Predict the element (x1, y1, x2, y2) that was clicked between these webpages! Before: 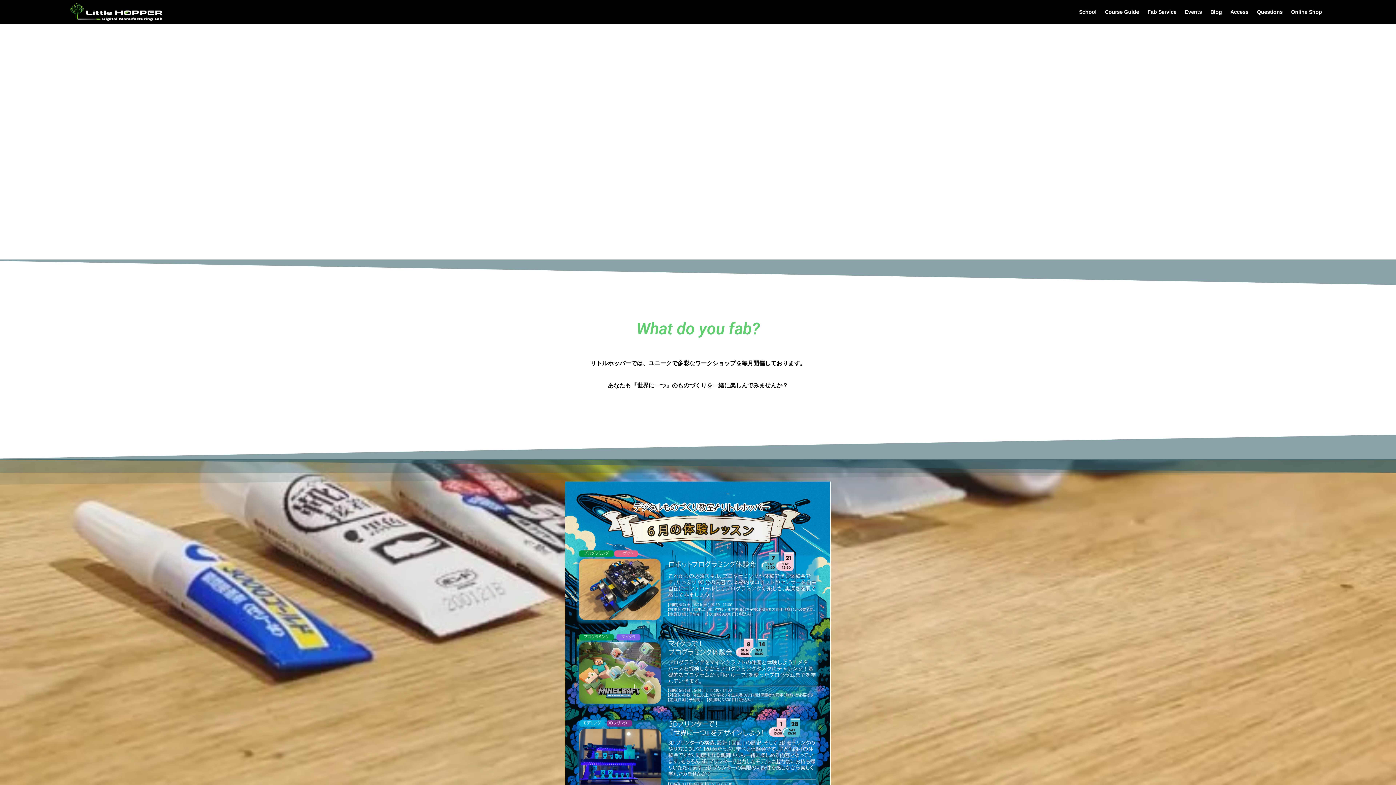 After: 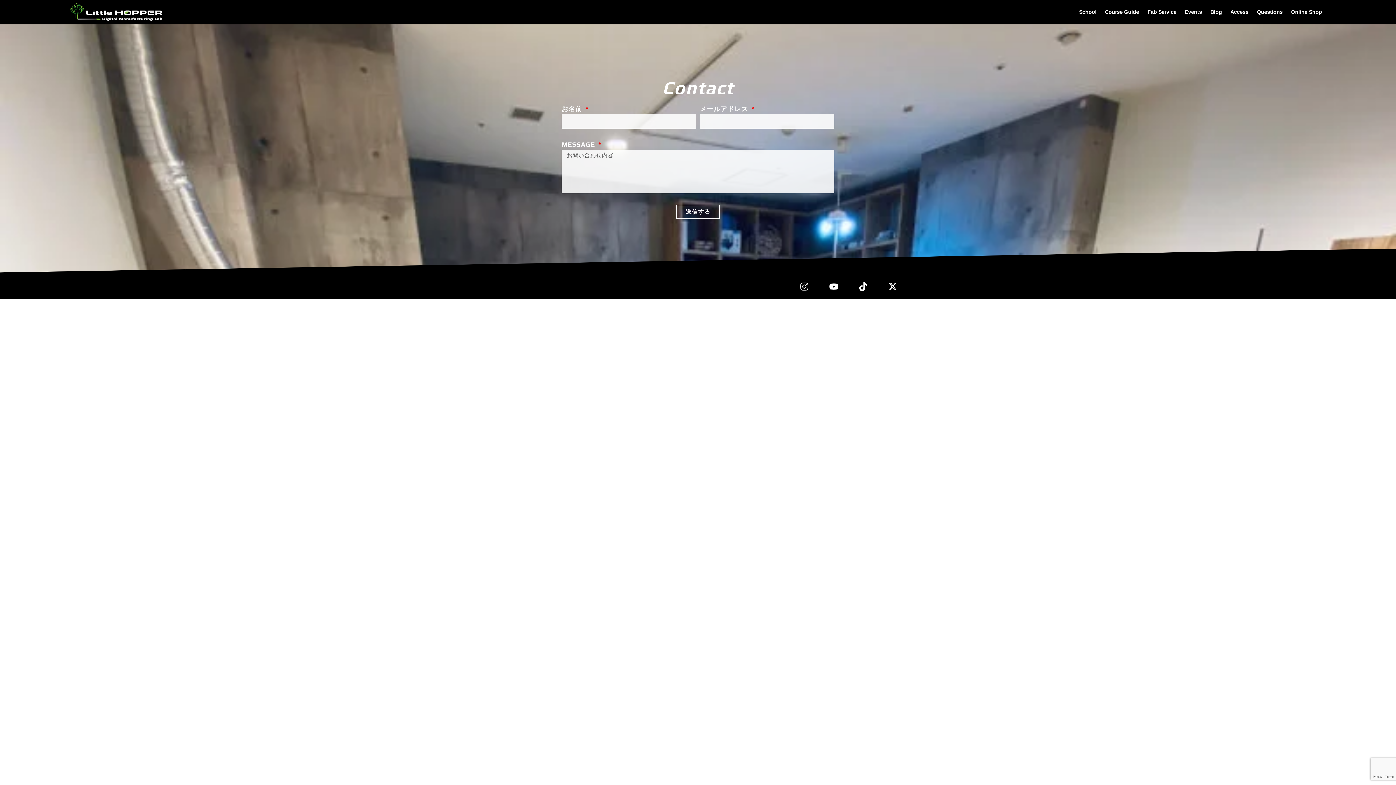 Action: bbox: (1253, 1, 1287, 22) label: Questions